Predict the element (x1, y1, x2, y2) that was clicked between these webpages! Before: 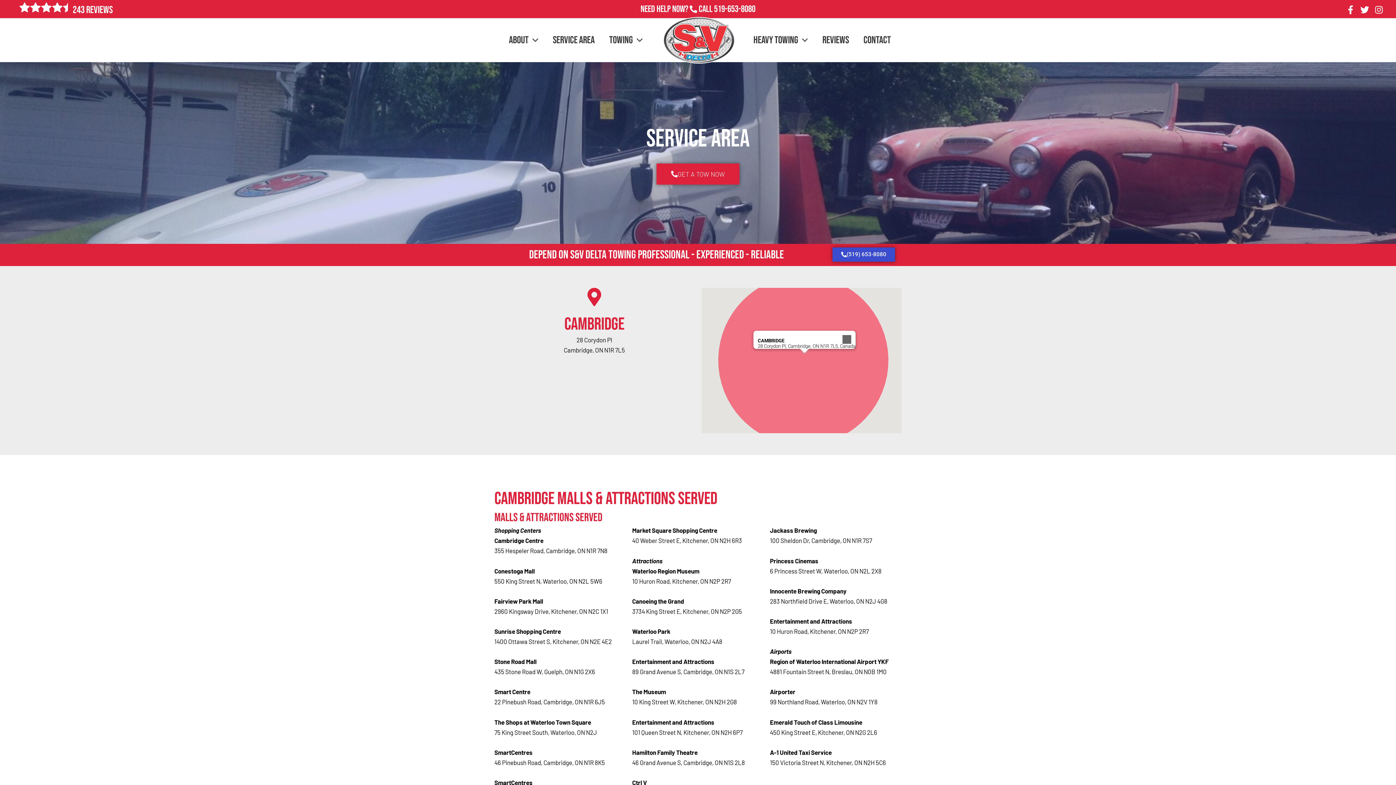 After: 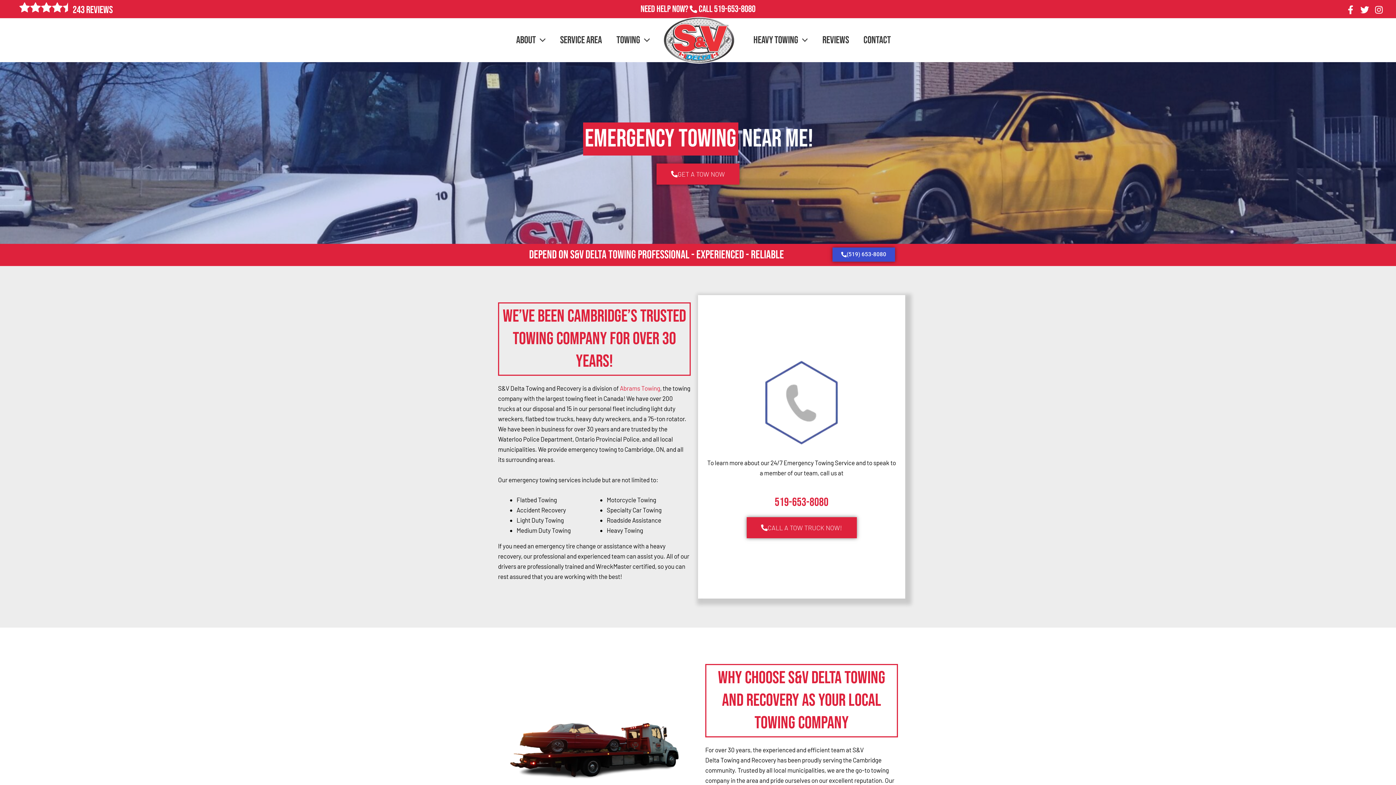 Action: bbox: (602, 25, 650, 54) label: Towing